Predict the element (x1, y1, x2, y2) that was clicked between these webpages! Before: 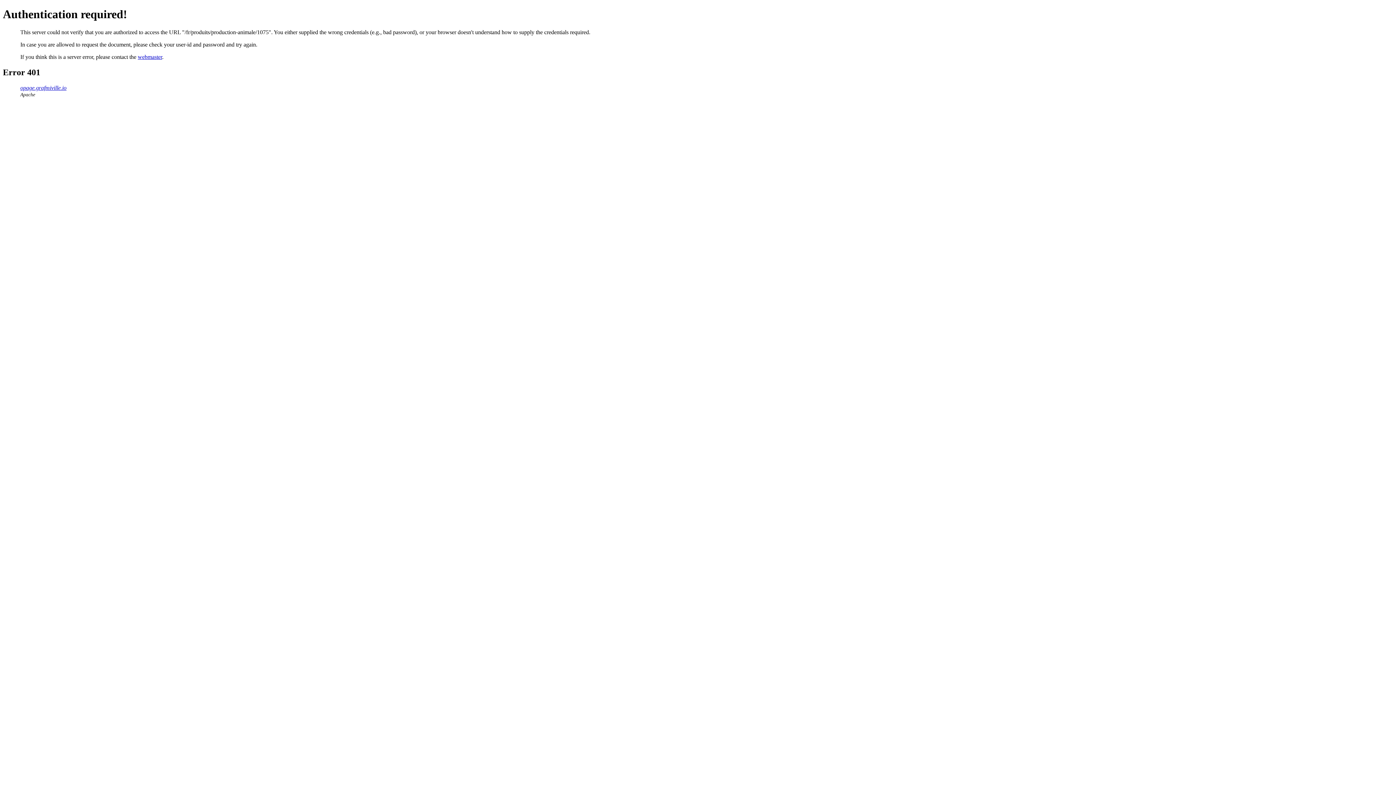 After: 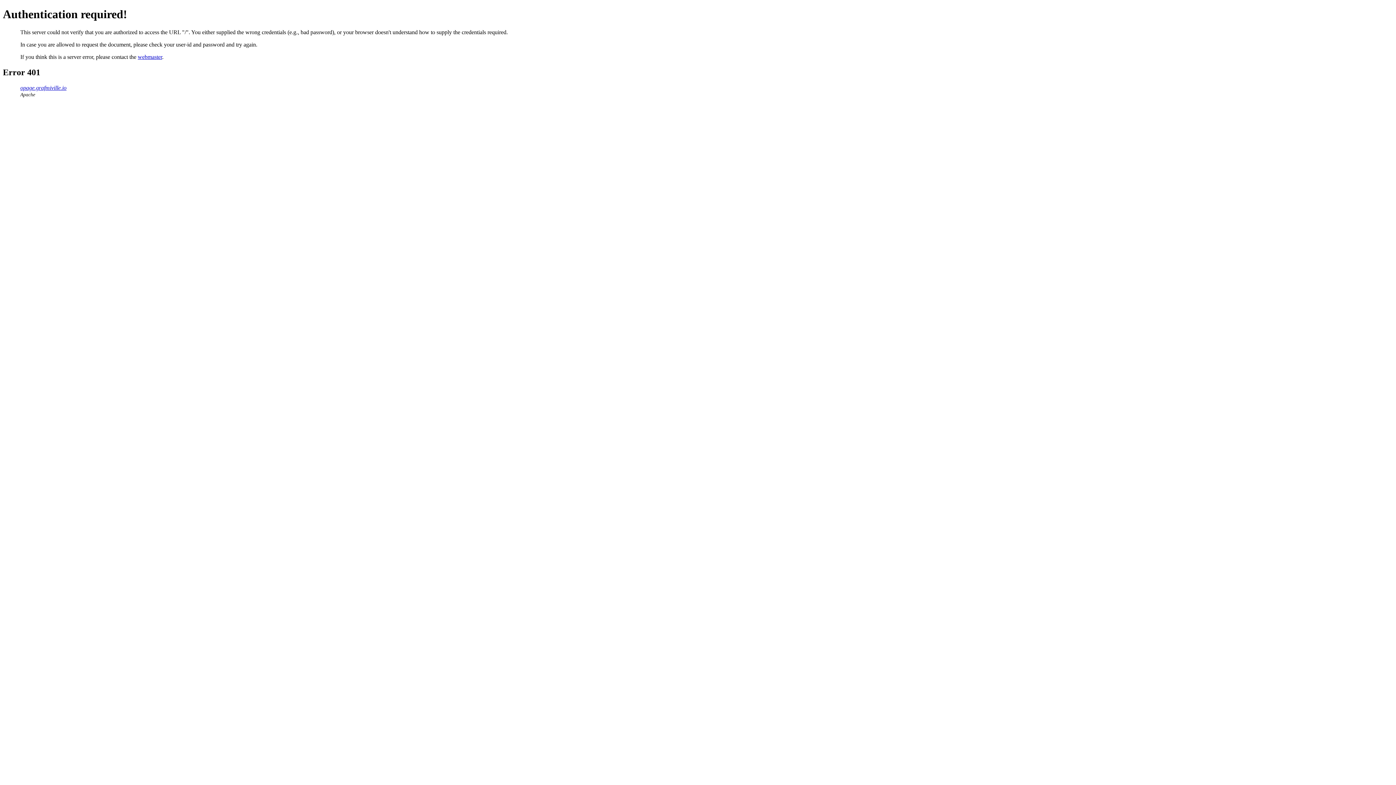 Action: label: opage.grafmiville.io bbox: (20, 84, 66, 90)